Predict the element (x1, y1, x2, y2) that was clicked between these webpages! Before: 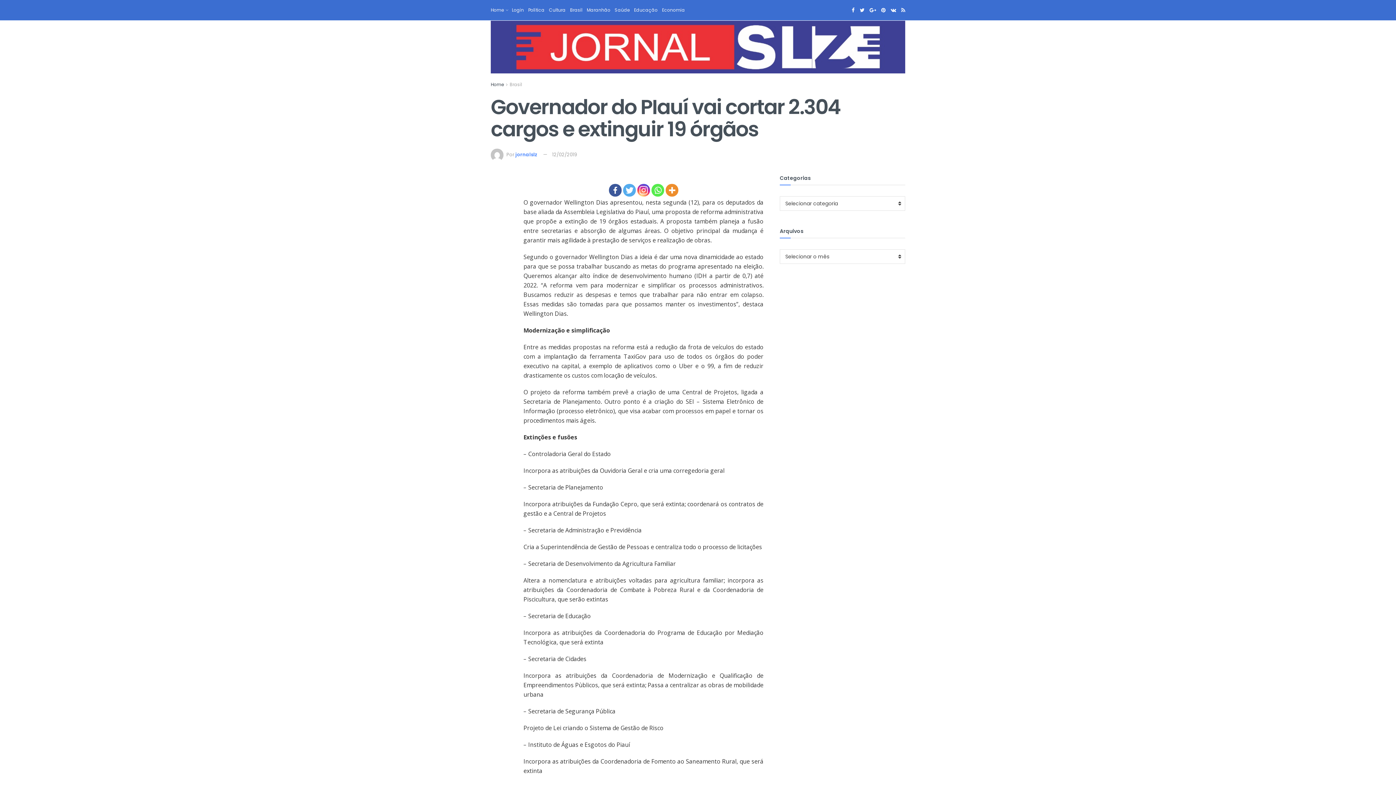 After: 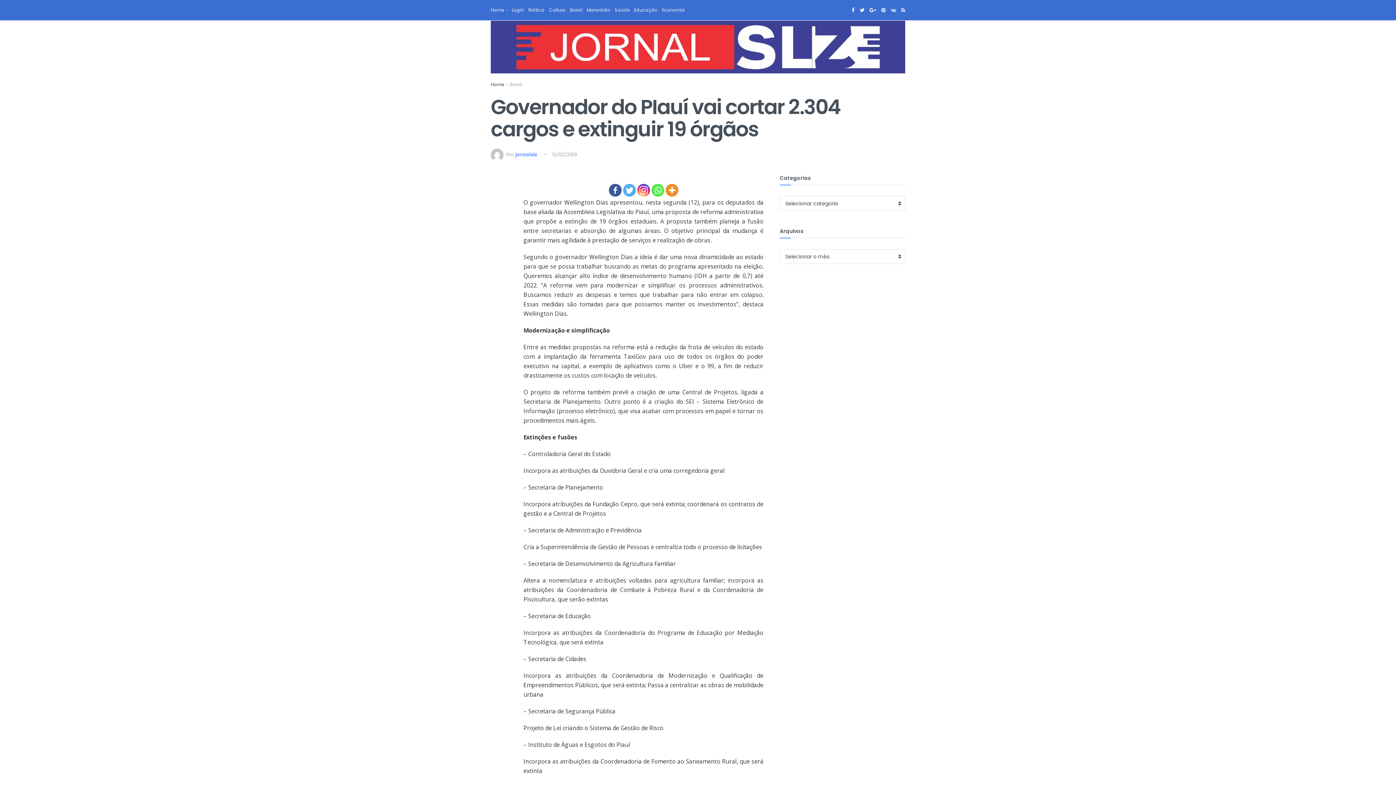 Action: bbox: (890, 0, 896, 20)